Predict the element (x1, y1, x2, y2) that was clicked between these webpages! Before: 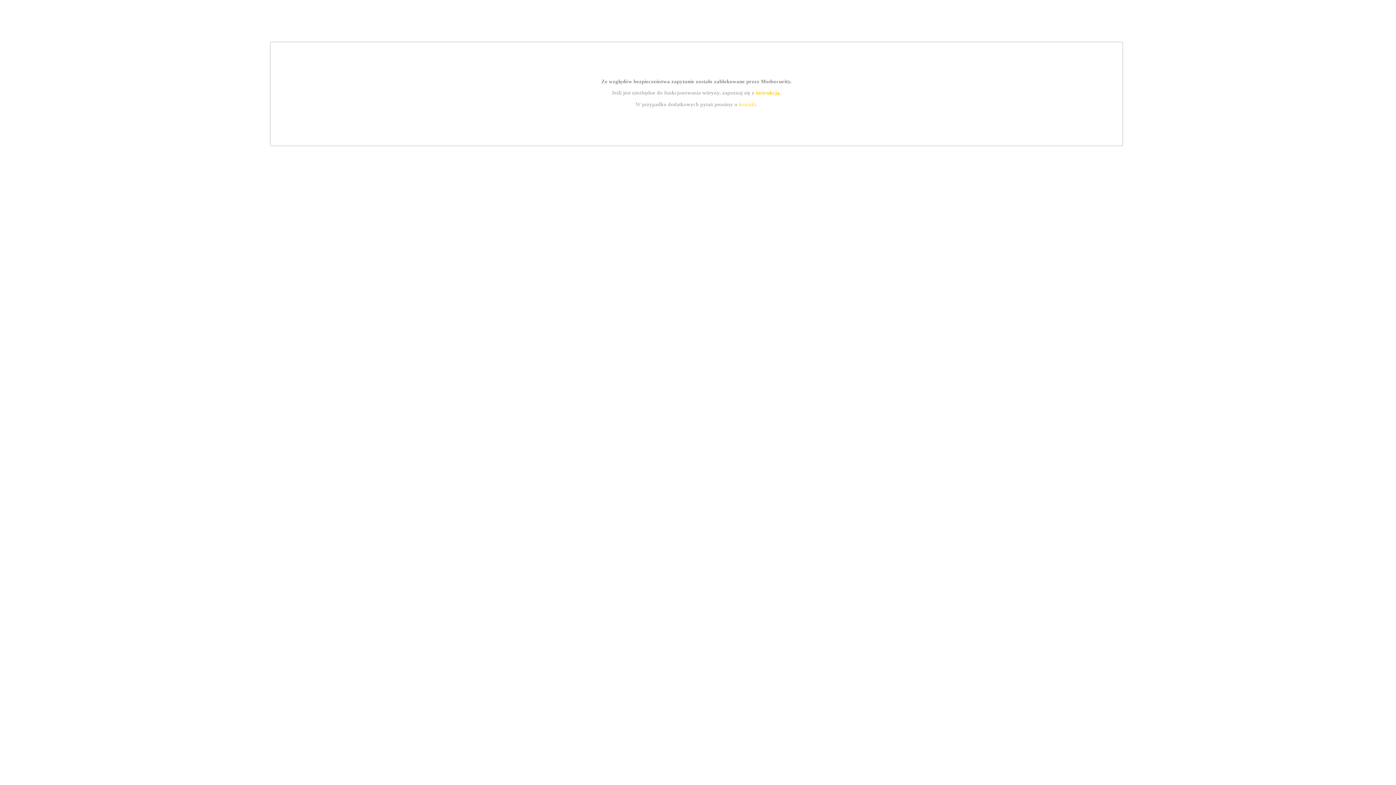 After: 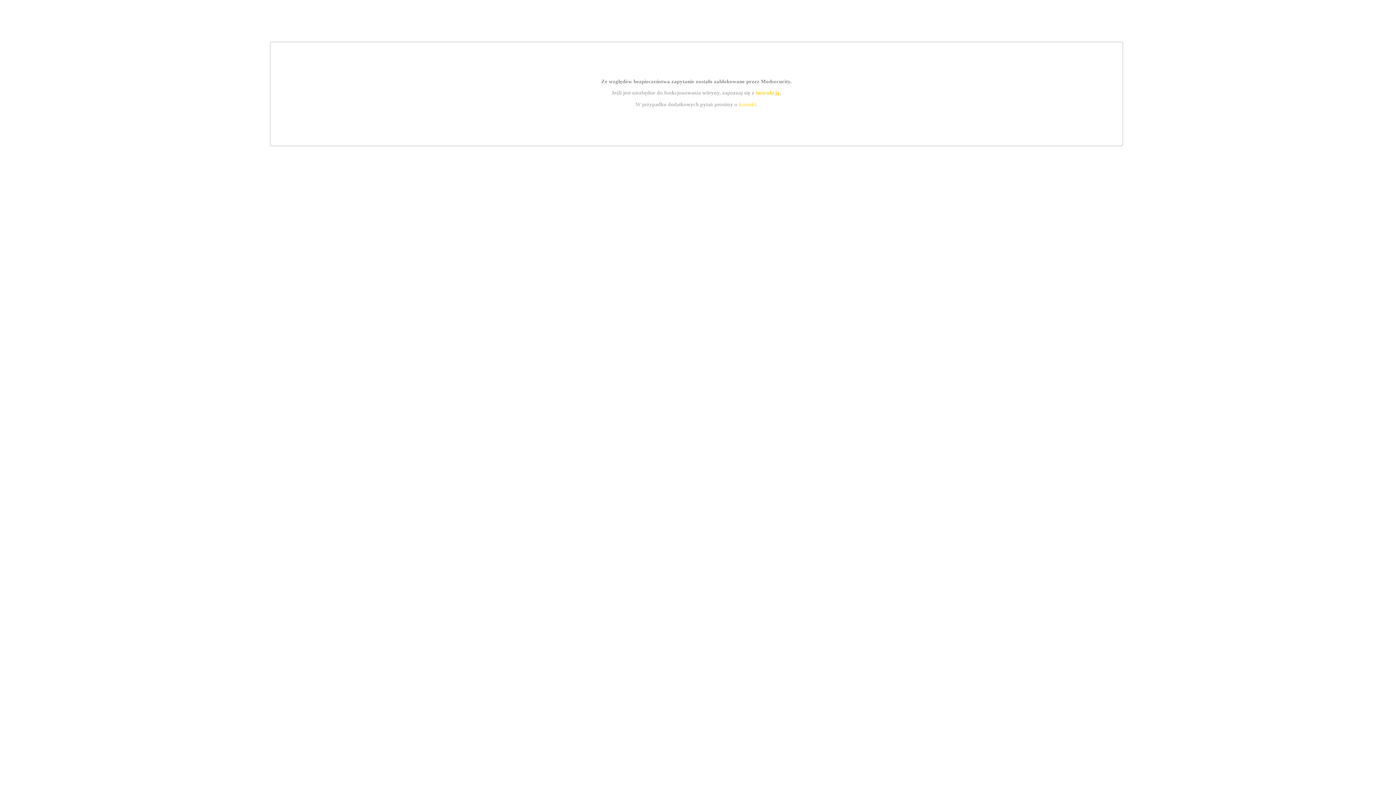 Action: label: kontakt bbox: (739, 101, 756, 107)